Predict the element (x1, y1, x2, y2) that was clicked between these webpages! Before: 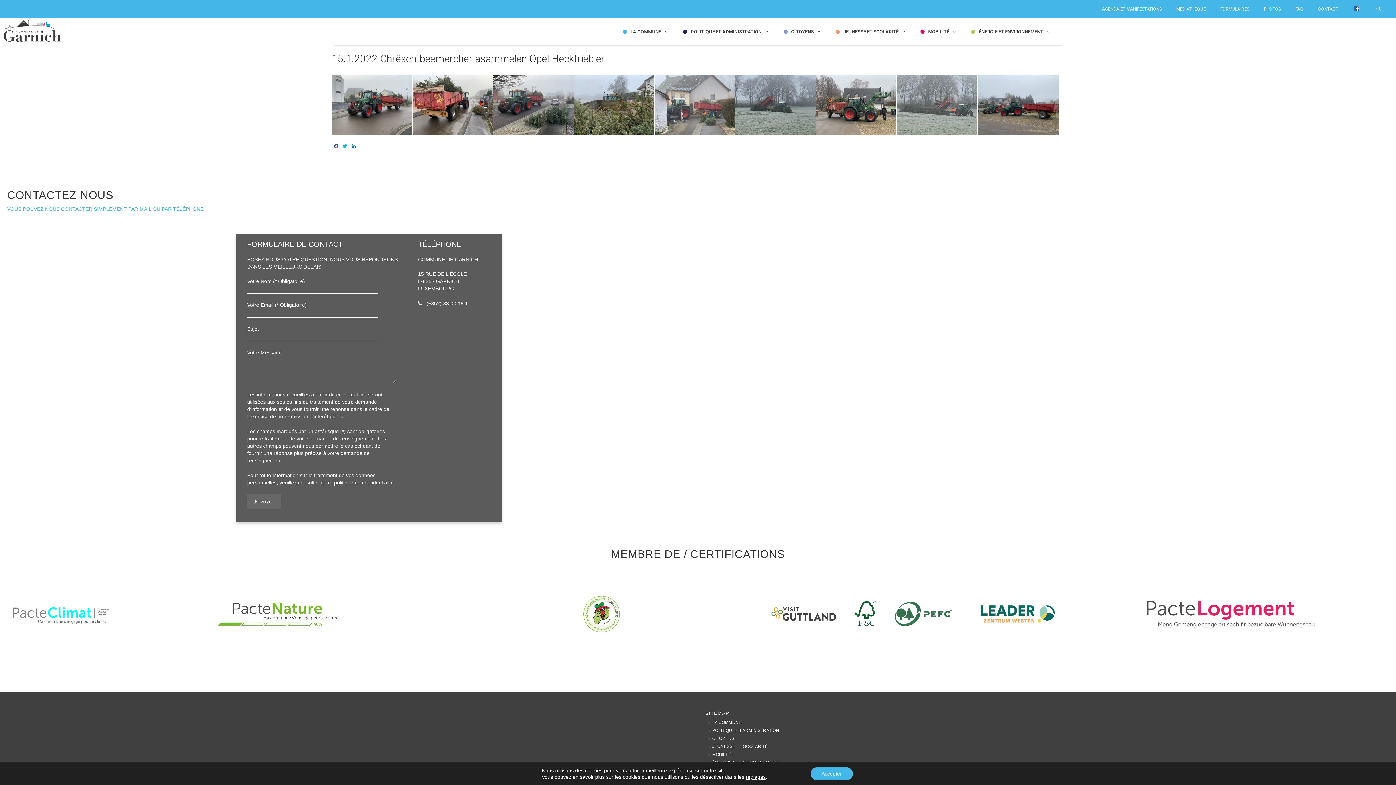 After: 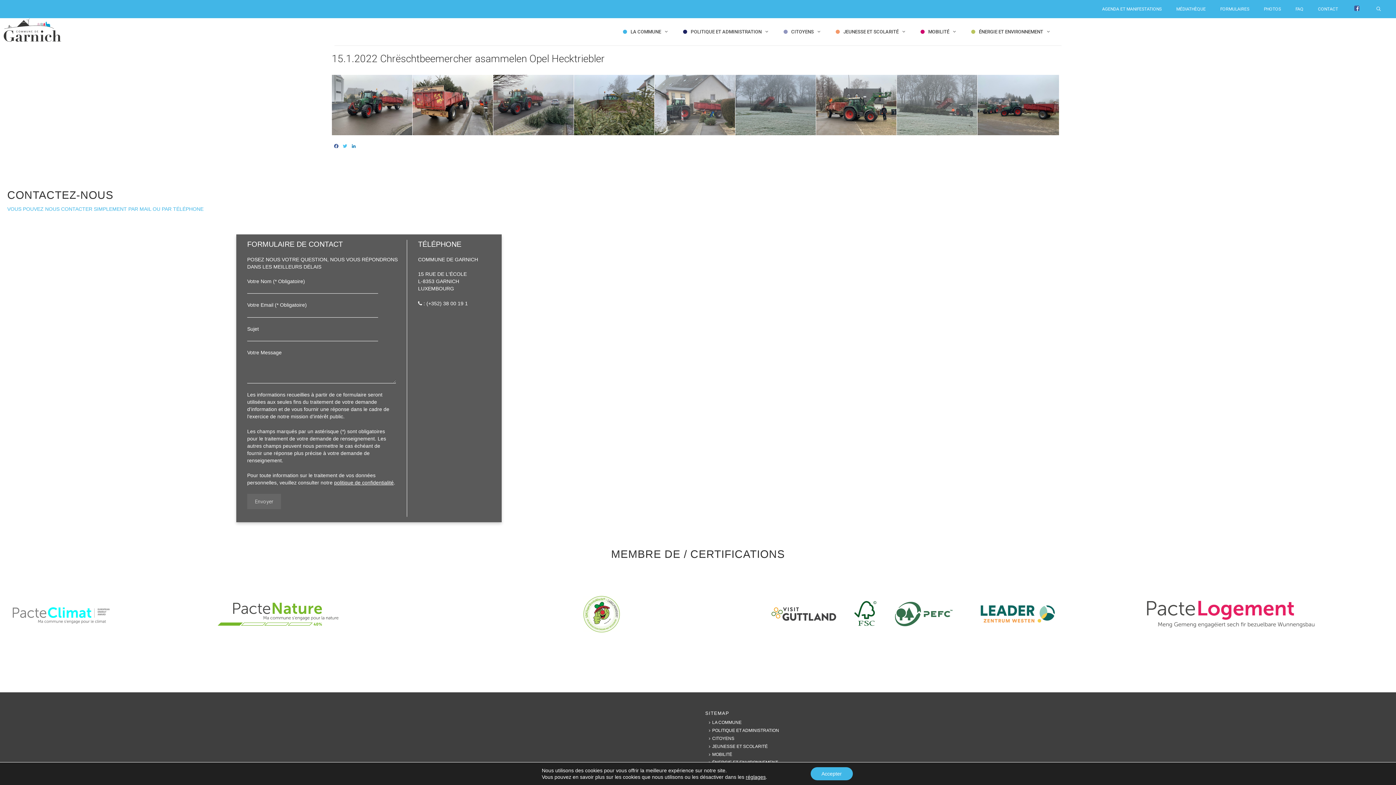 Action: label: Twitter bbox: (340, 143, 349, 150)